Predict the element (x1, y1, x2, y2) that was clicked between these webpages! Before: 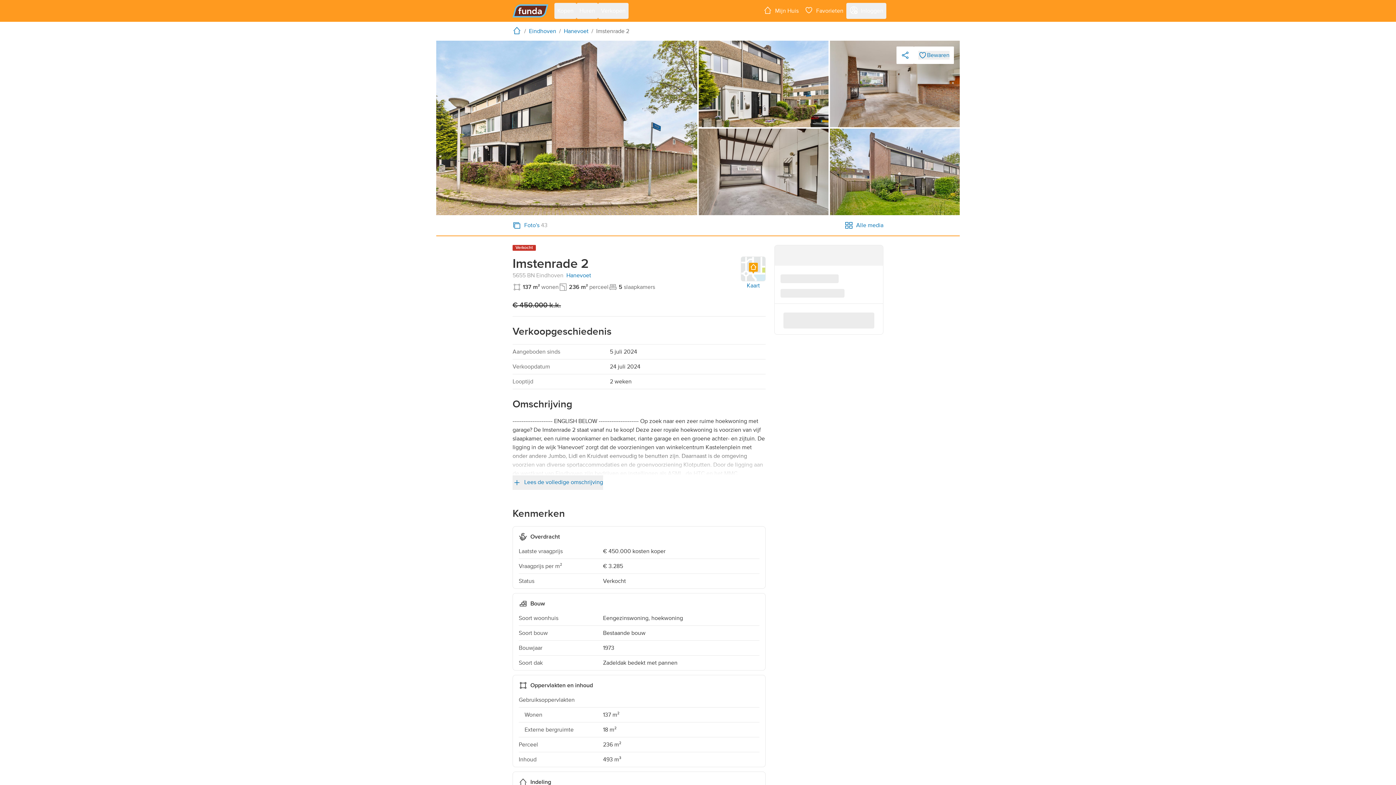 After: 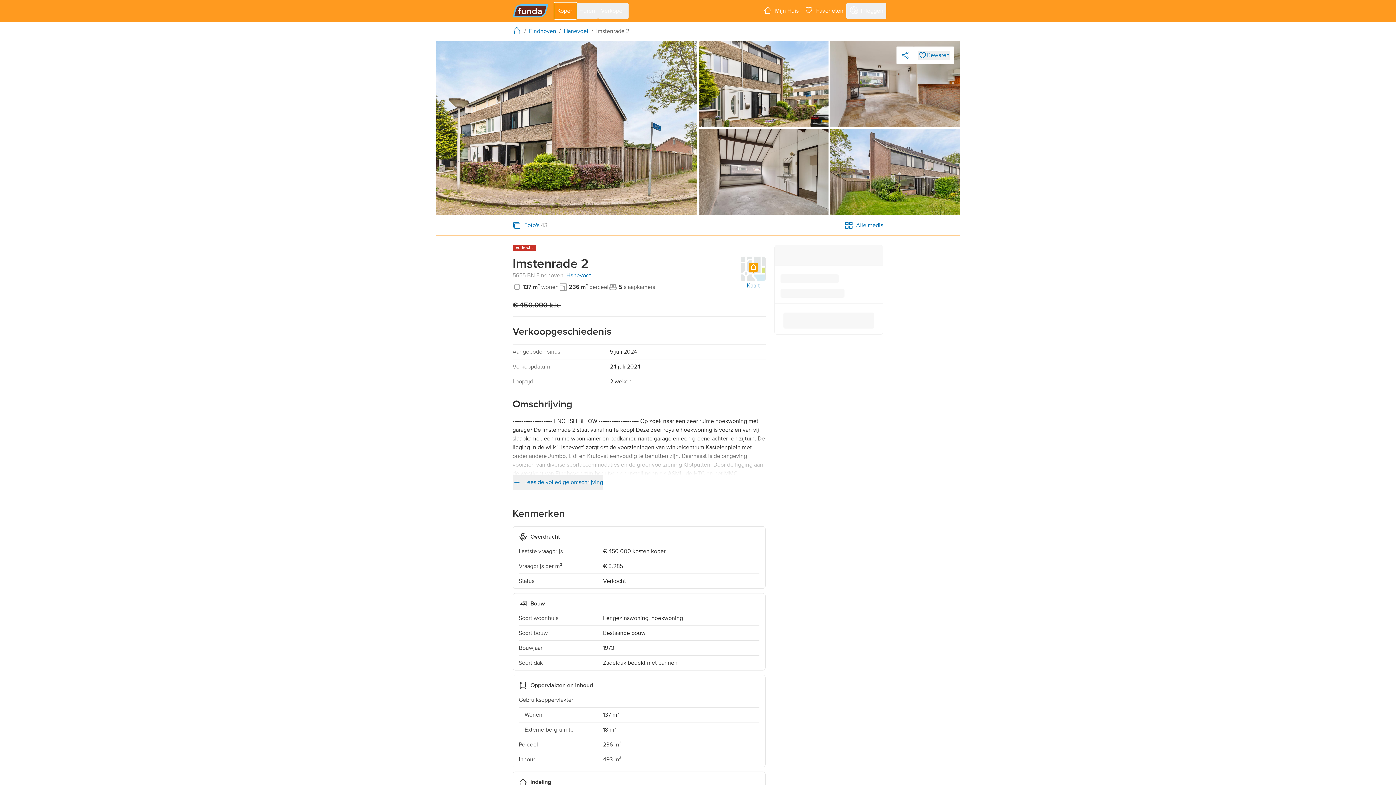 Action: label: Open menu item bbox: (554, 2, 576, 18)